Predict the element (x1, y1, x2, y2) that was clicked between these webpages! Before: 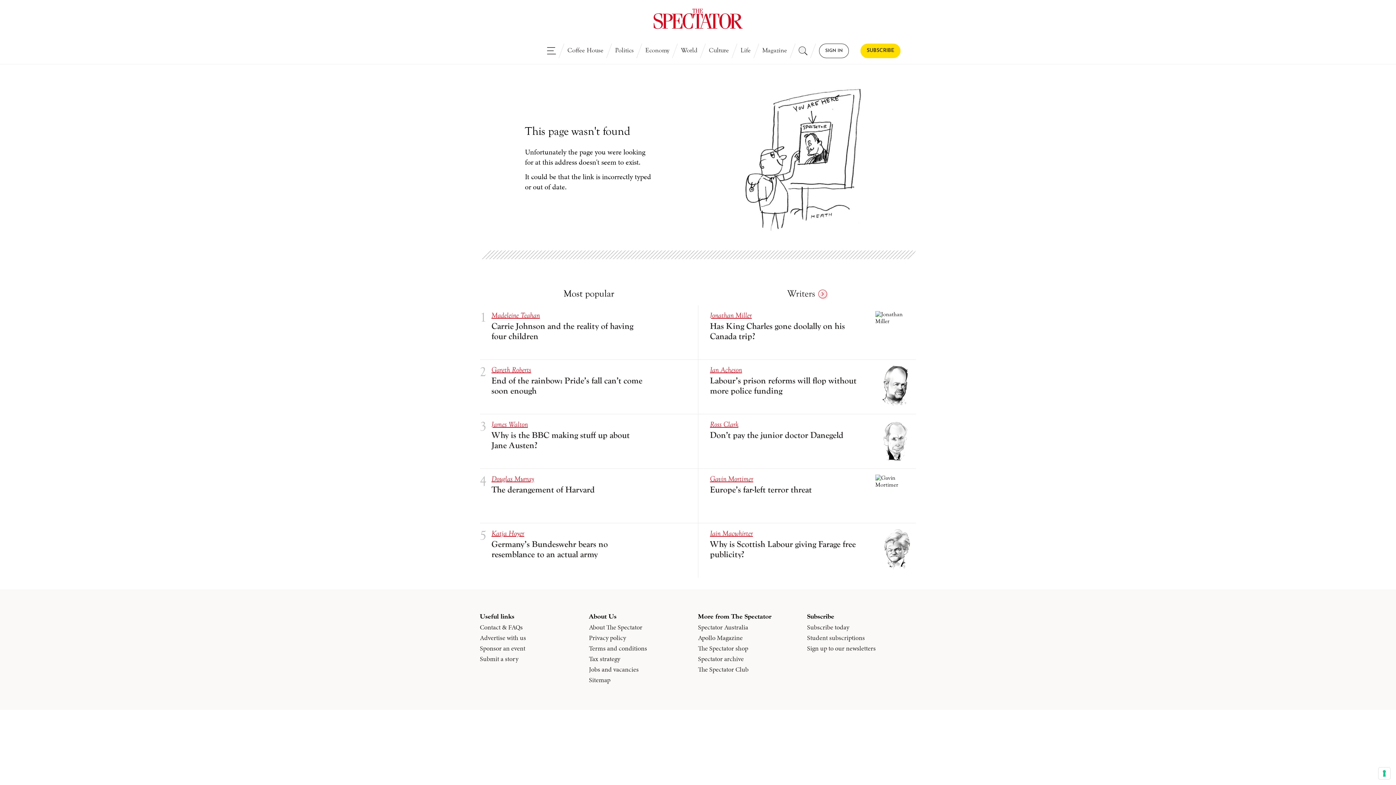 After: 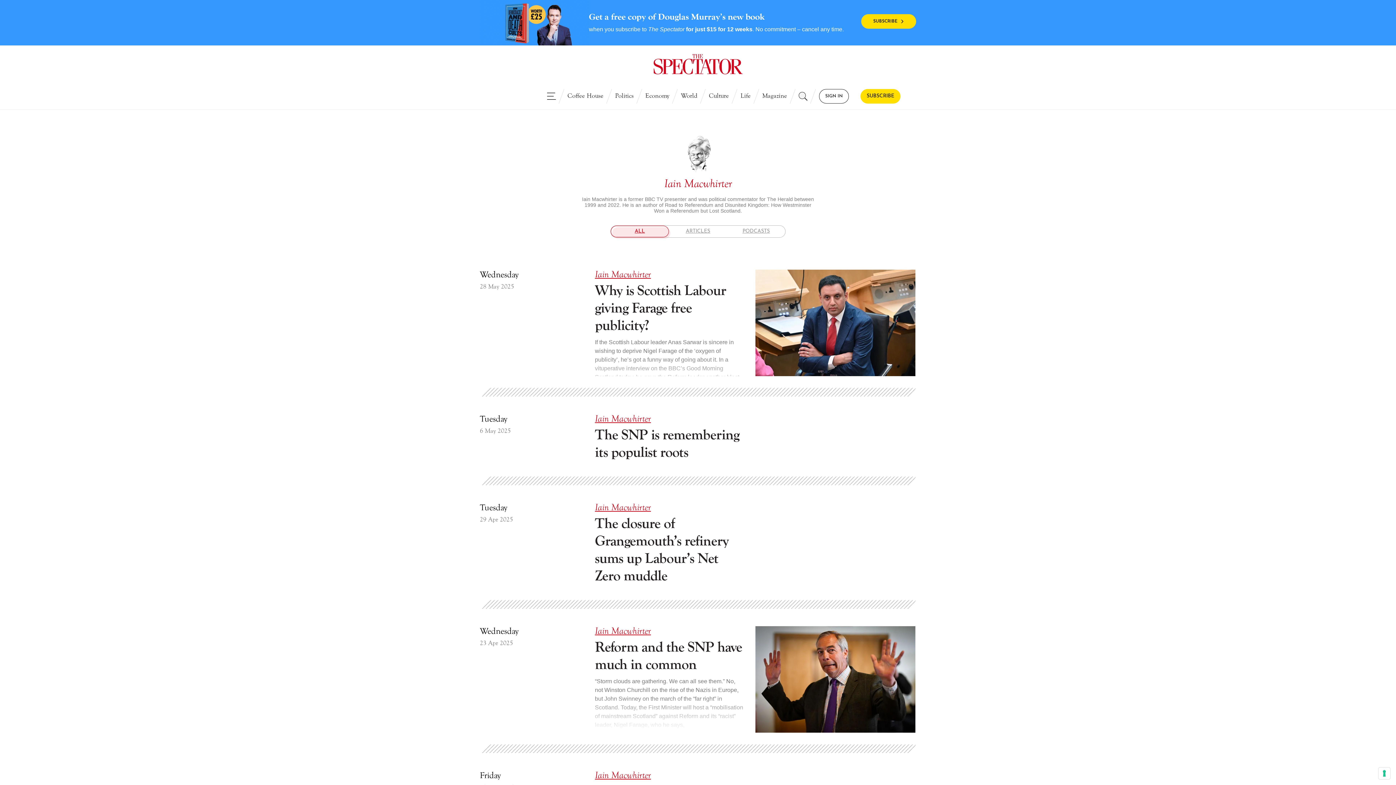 Action: label: Iain Macwhirter bbox: (710, 529, 916, 538)